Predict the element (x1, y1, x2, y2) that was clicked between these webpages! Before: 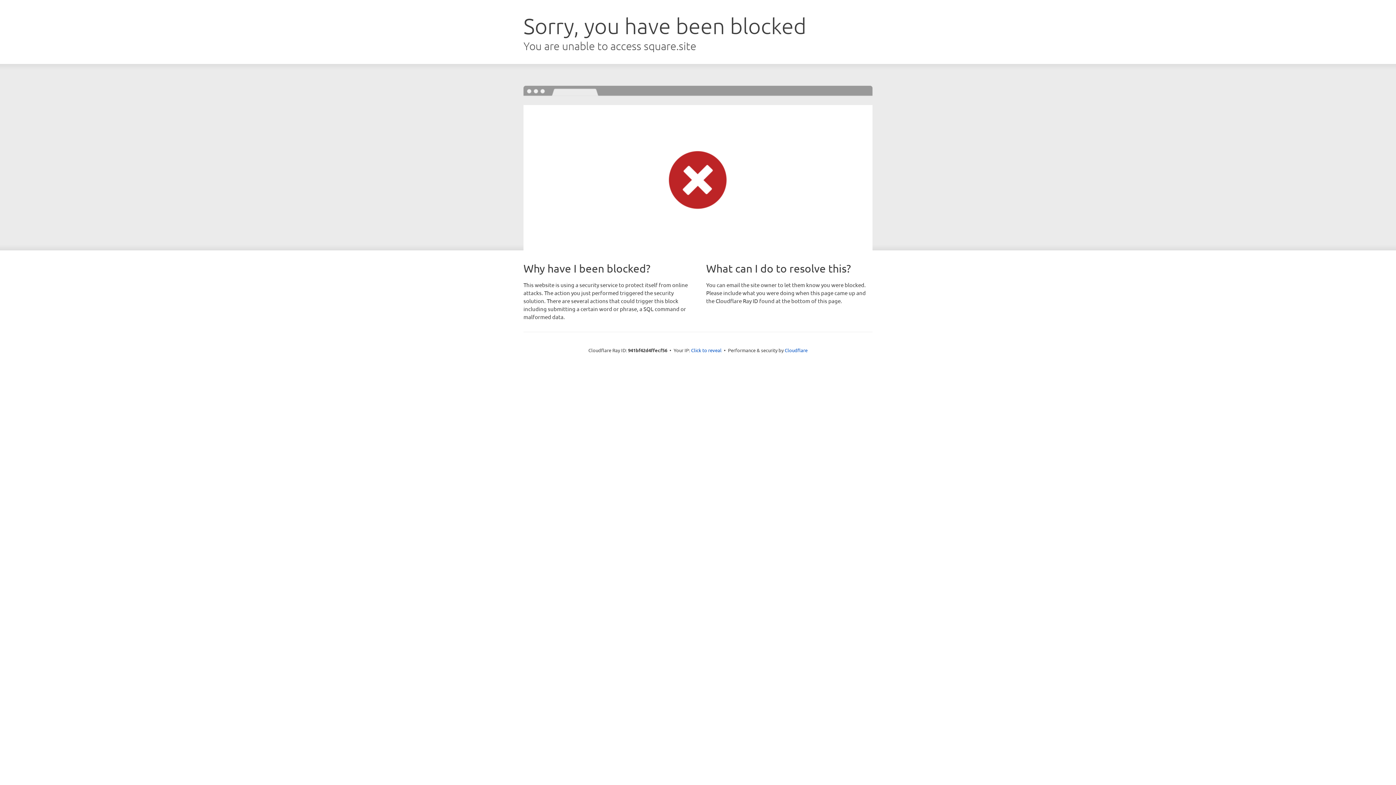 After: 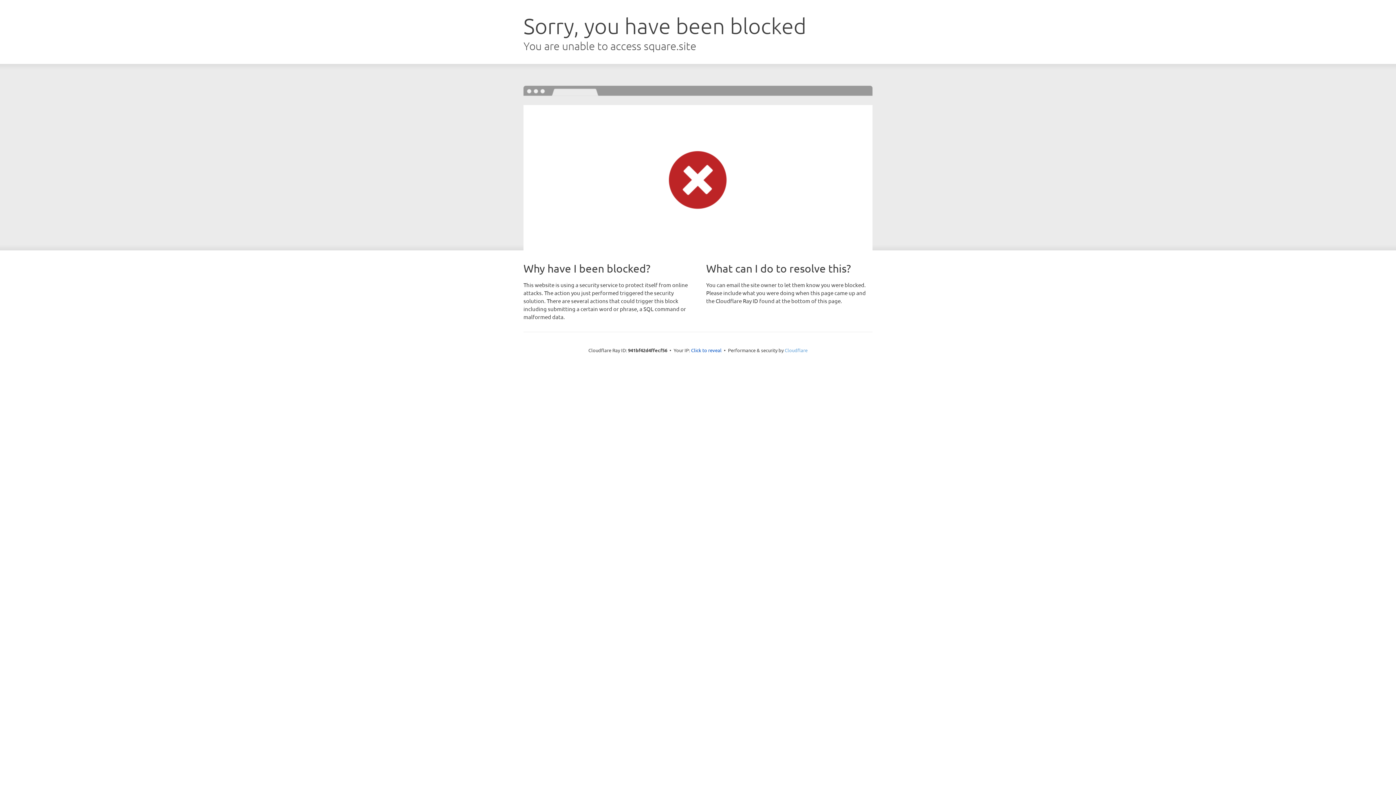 Action: label: Cloudflare bbox: (784, 347, 807, 353)